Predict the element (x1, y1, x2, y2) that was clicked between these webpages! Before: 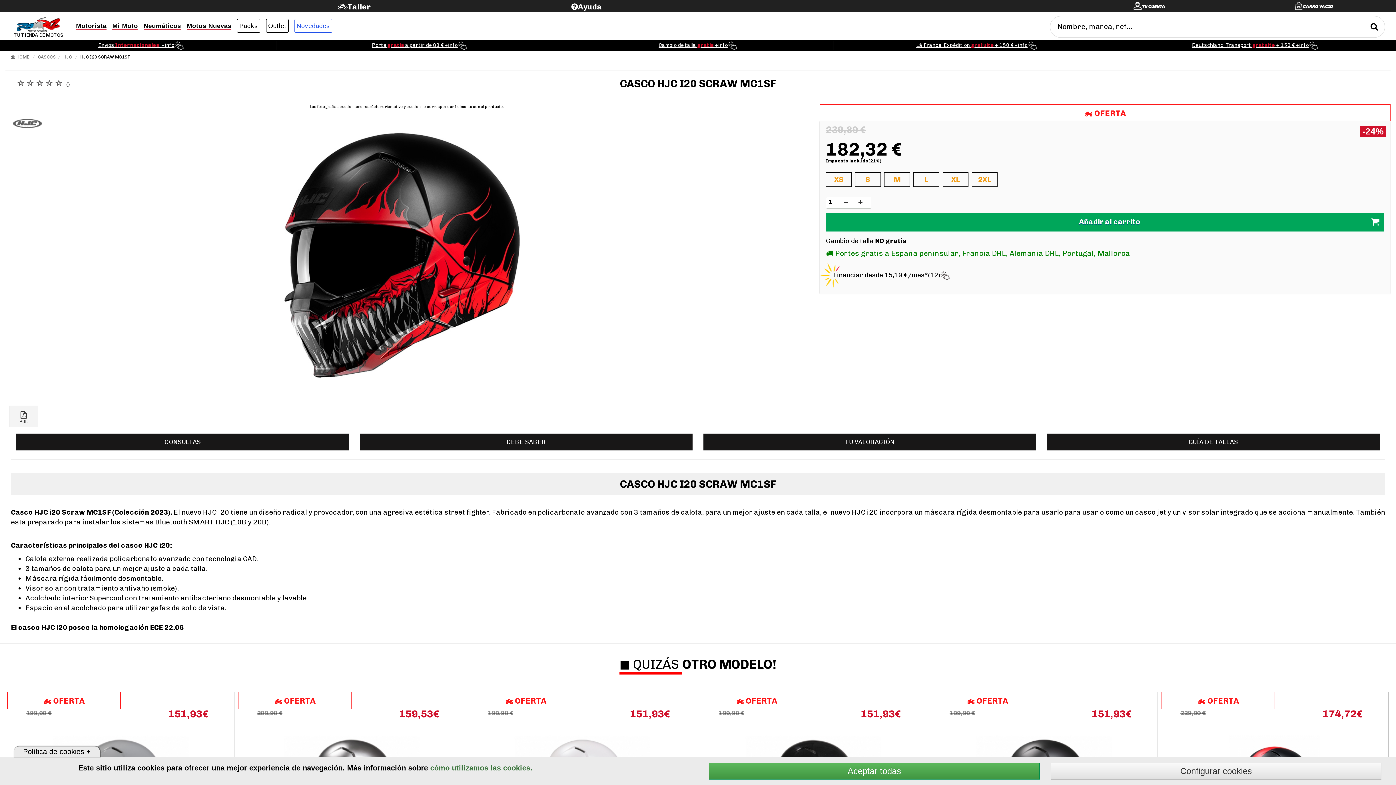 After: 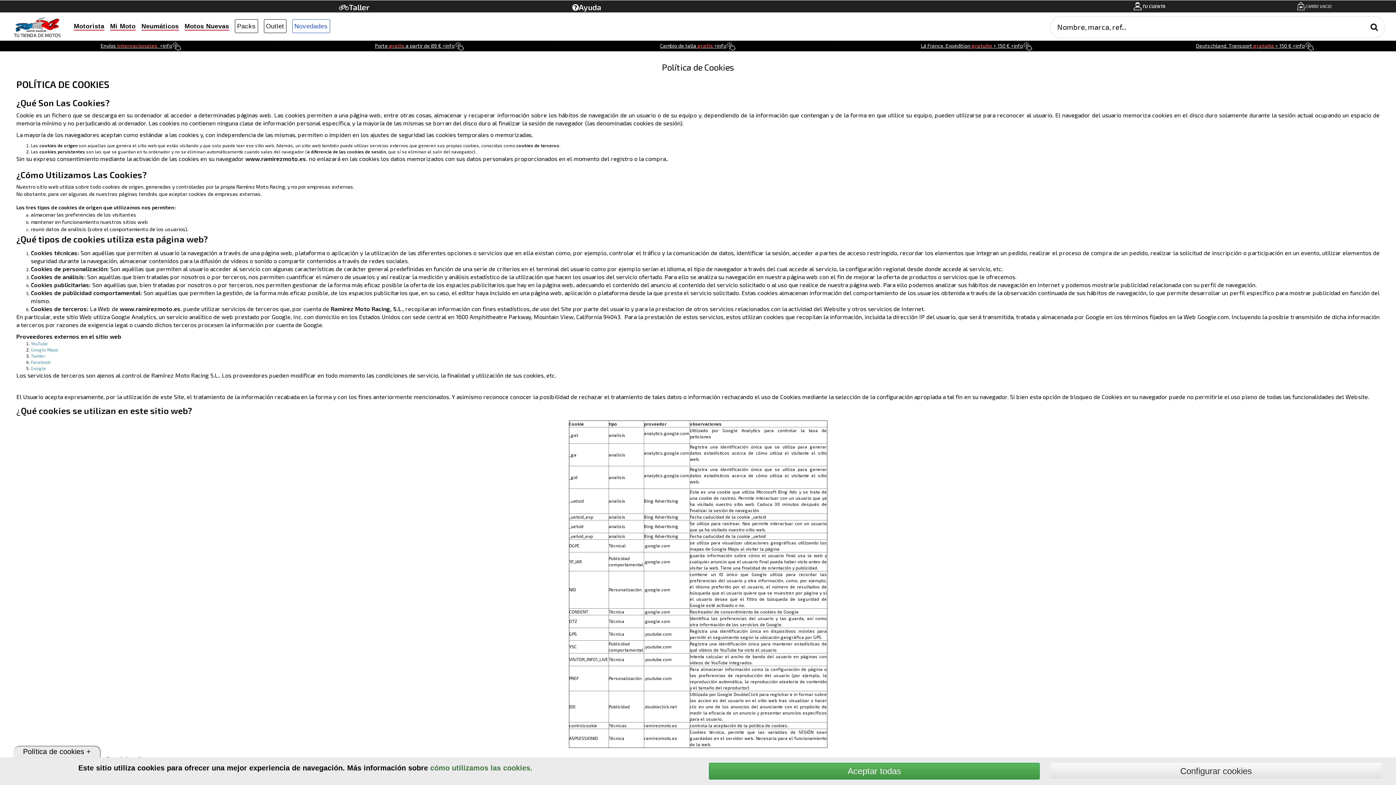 Action: bbox: (430, 764, 532, 772) label: cómo utilizamos las cookies.